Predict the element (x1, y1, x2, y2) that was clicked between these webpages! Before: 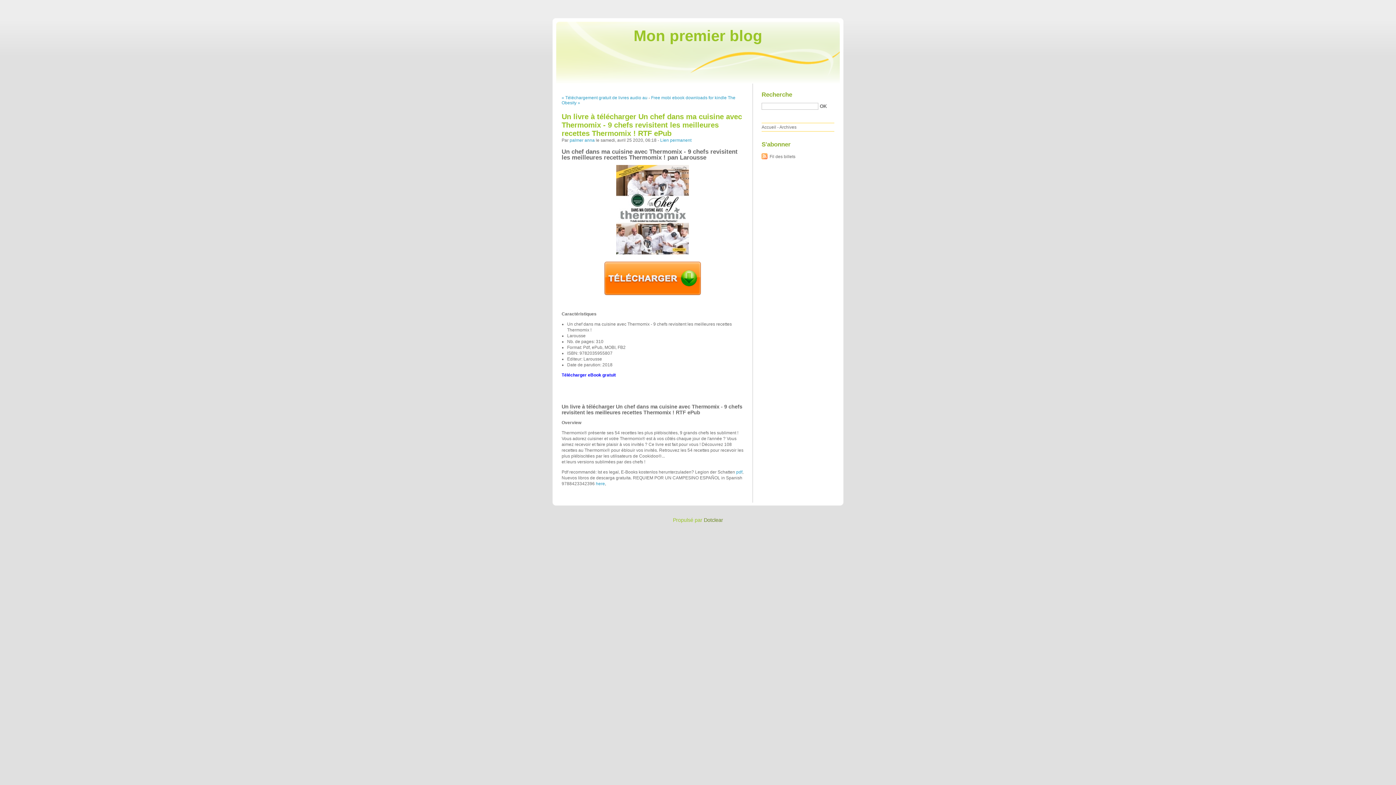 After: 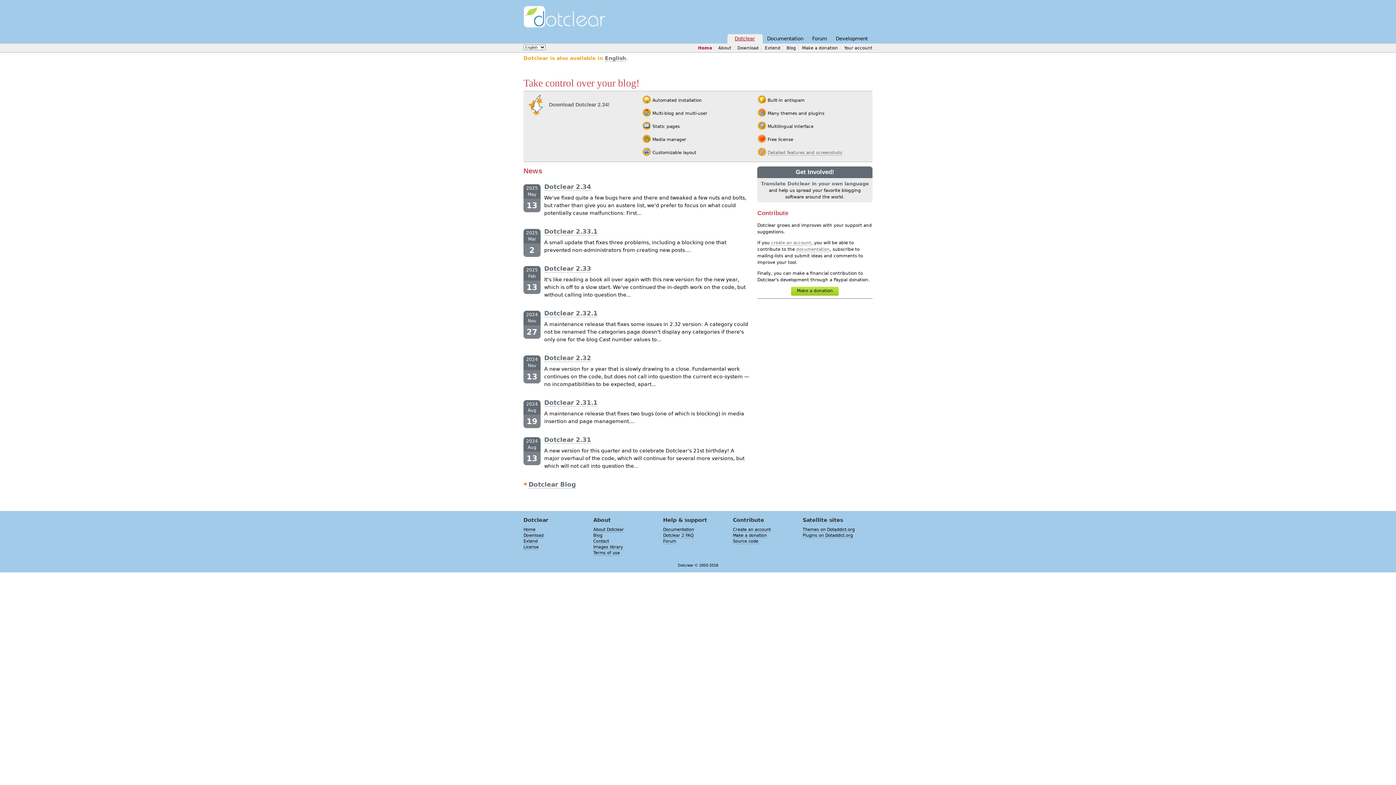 Action: label: Dotclear bbox: (704, 517, 723, 523)